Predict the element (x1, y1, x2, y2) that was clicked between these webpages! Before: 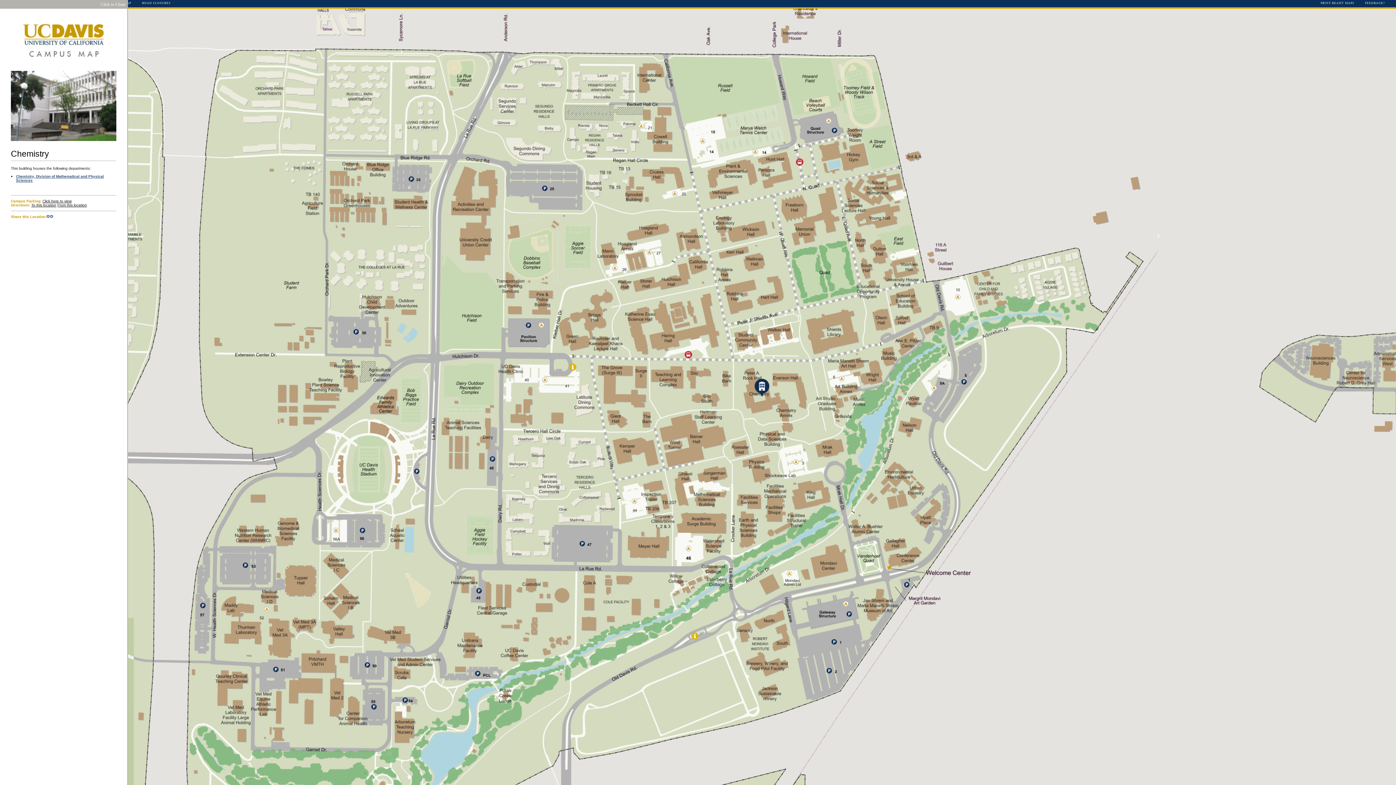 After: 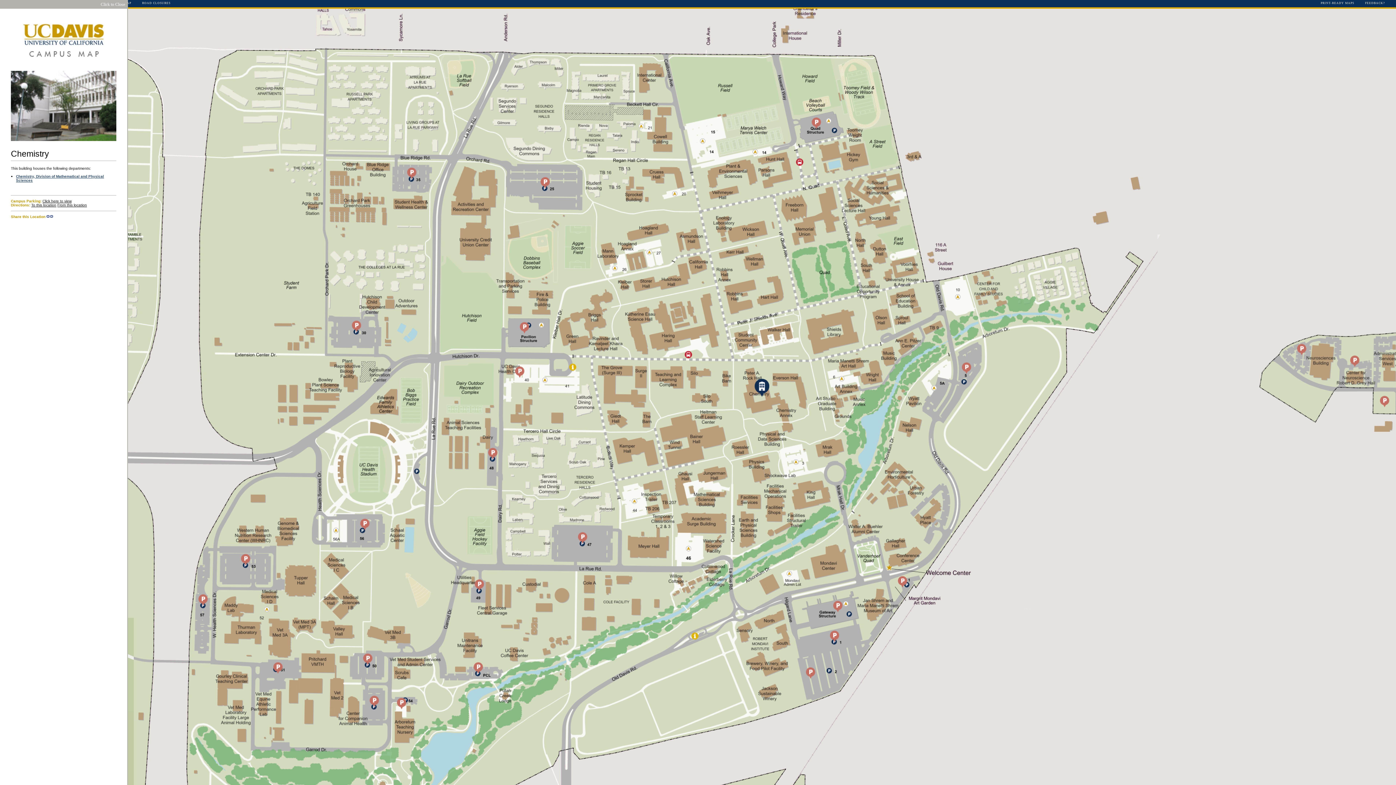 Action: bbox: (42, 199, 71, 203) label: Click here to view